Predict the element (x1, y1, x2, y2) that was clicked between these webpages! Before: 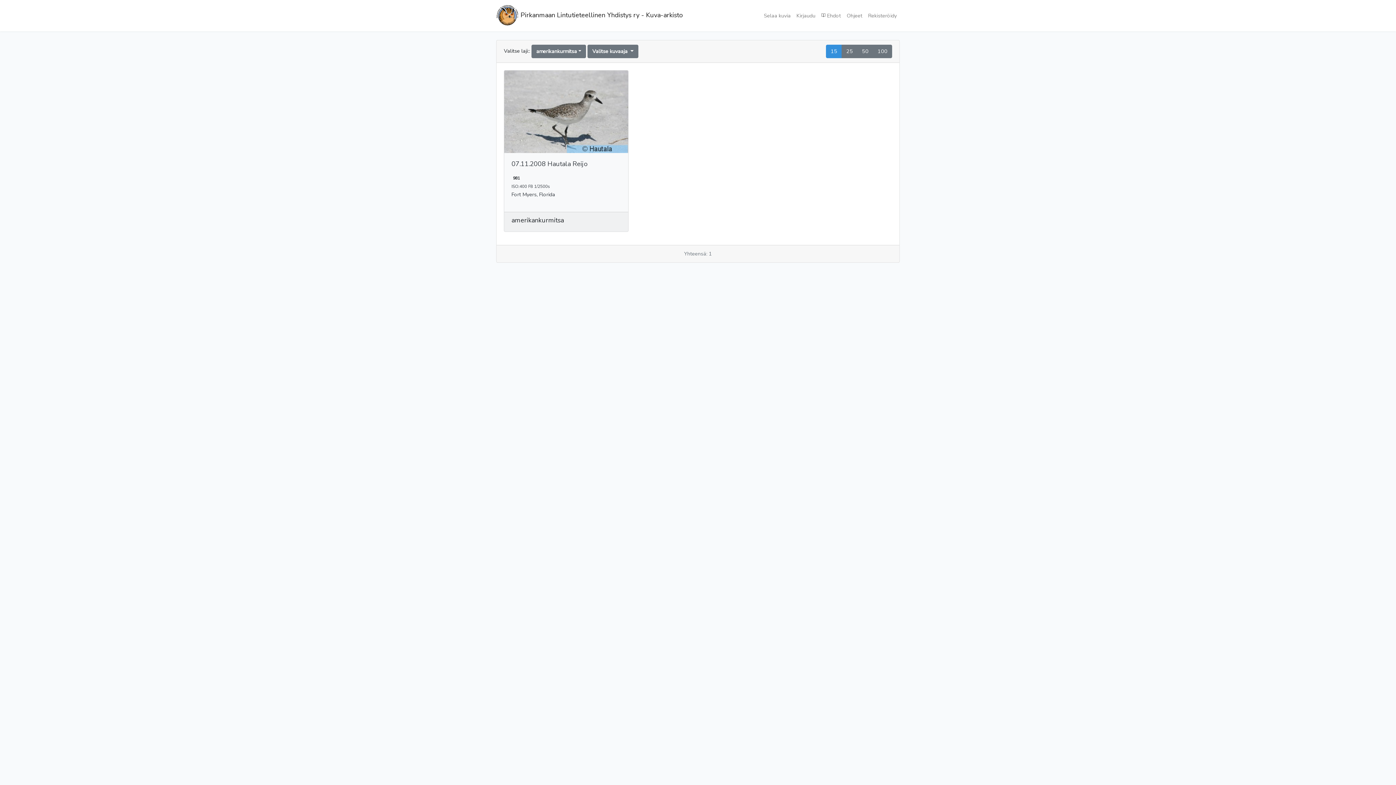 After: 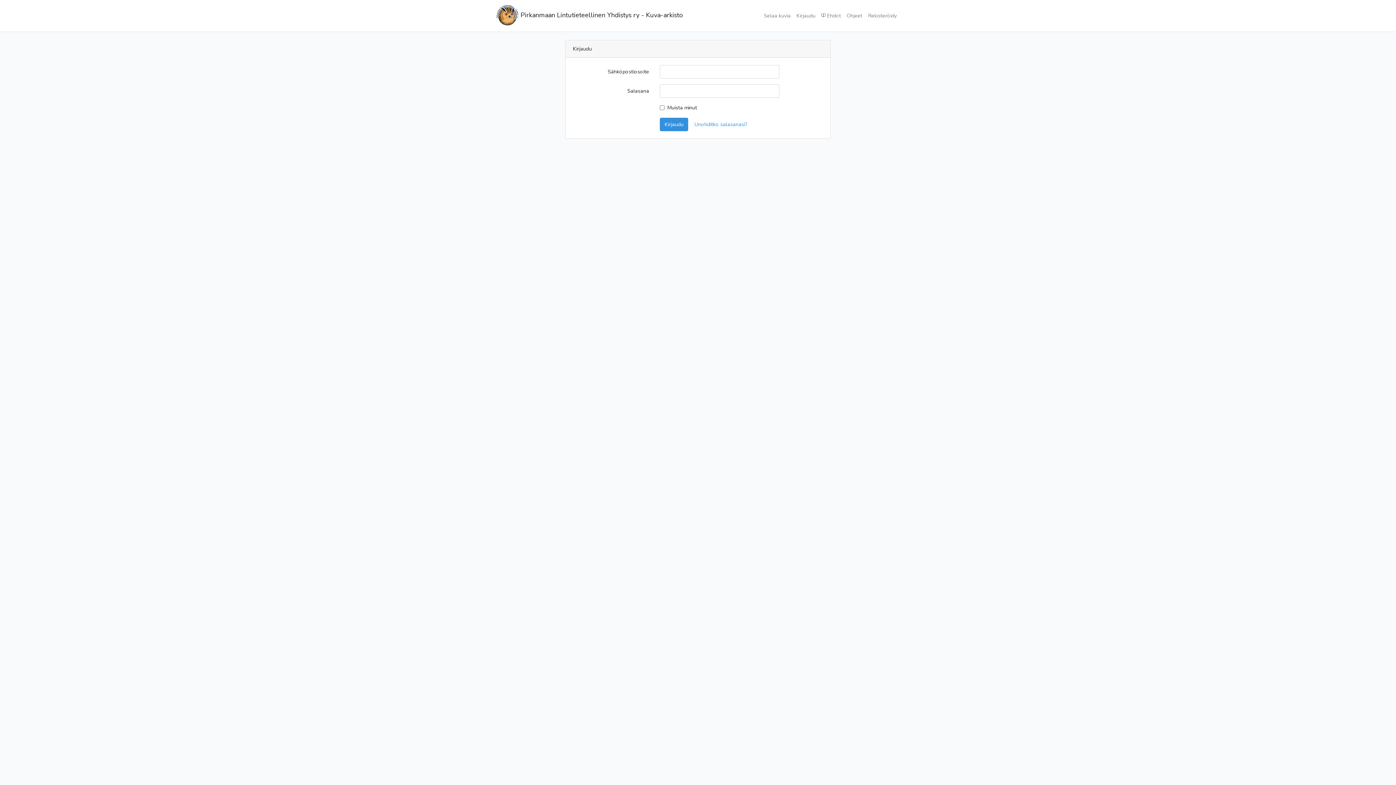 Action: label: Kirjaudu bbox: (793, 8, 818, 22)